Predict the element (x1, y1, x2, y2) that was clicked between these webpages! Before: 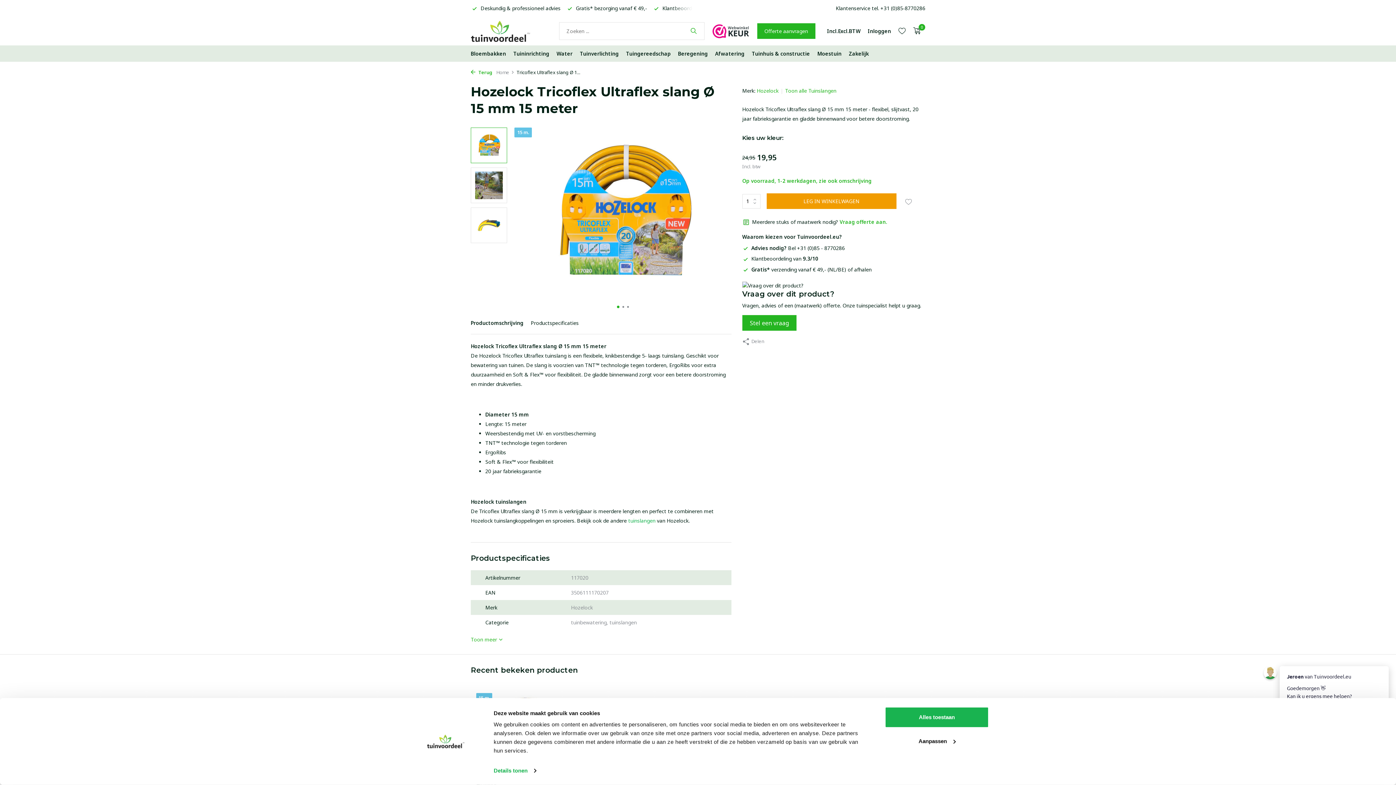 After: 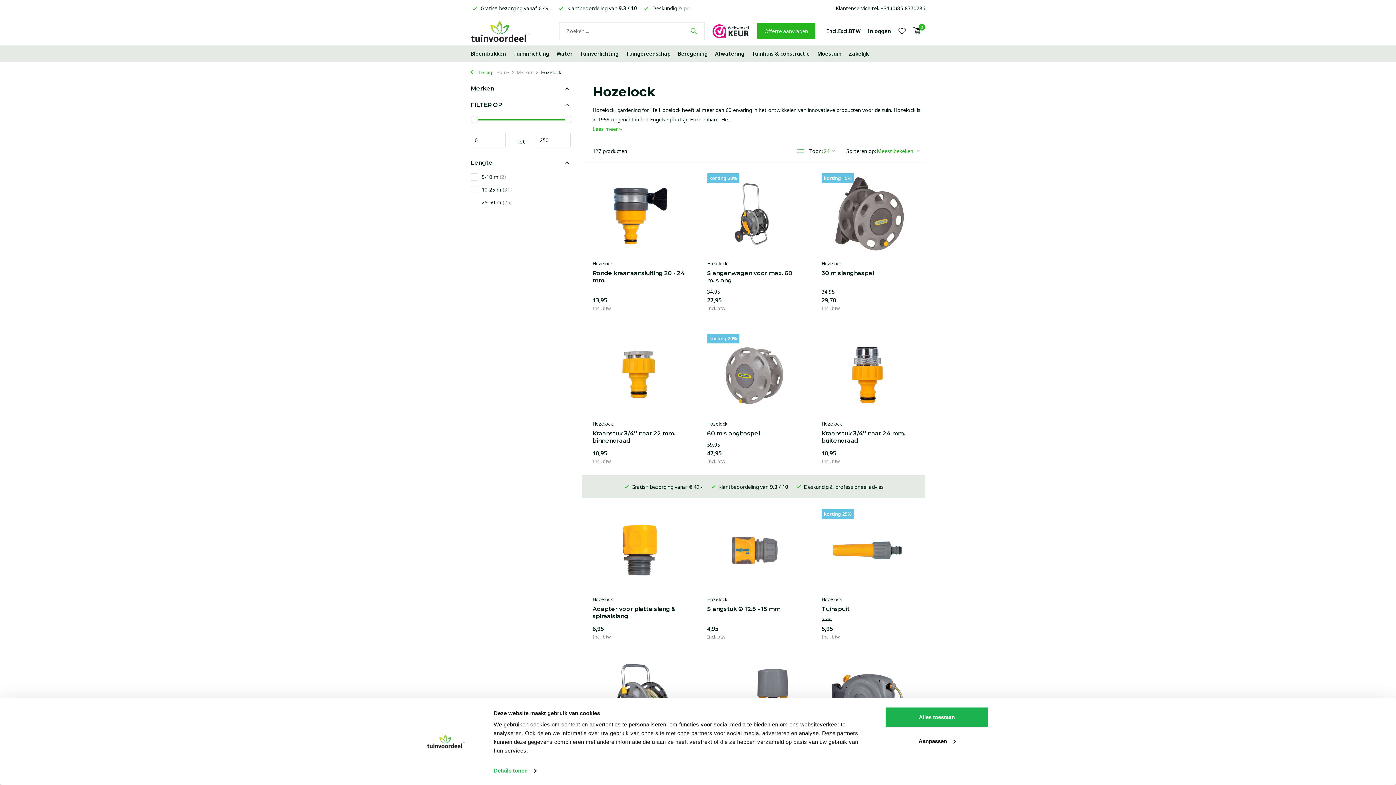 Action: label: Hozelock bbox: (756, 87, 778, 94)